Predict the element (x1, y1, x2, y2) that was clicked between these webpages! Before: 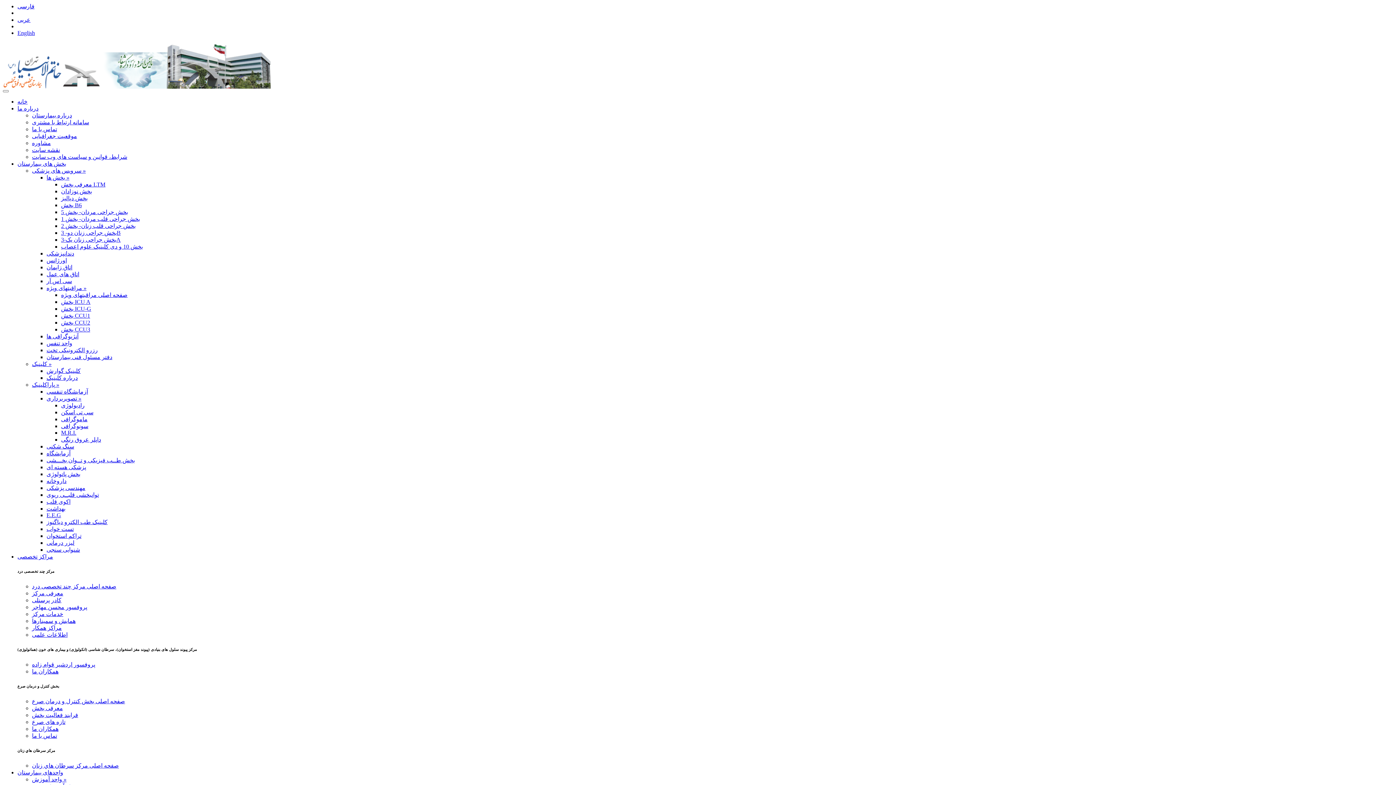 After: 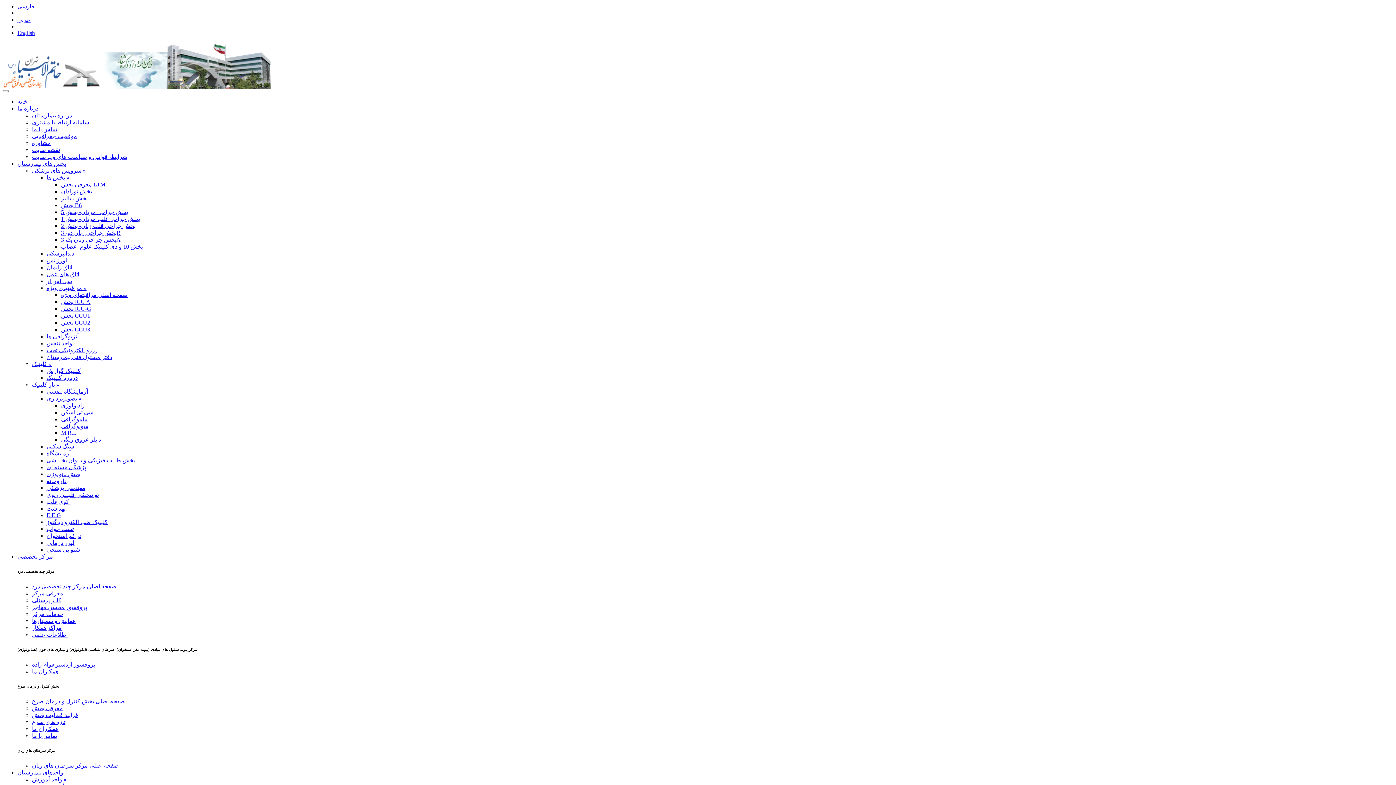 Action: bbox: (17, 160, 66, 166) label: بخش های بیمارستان